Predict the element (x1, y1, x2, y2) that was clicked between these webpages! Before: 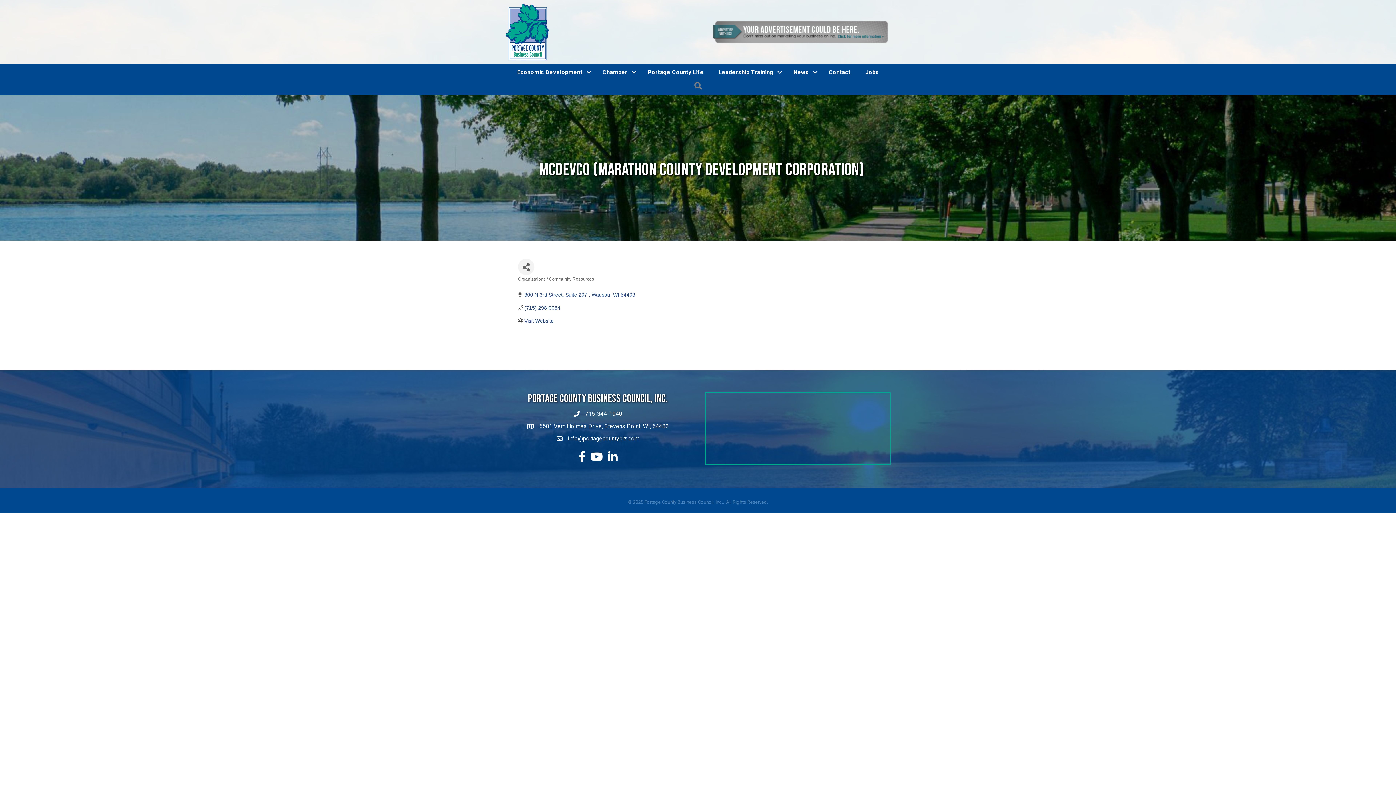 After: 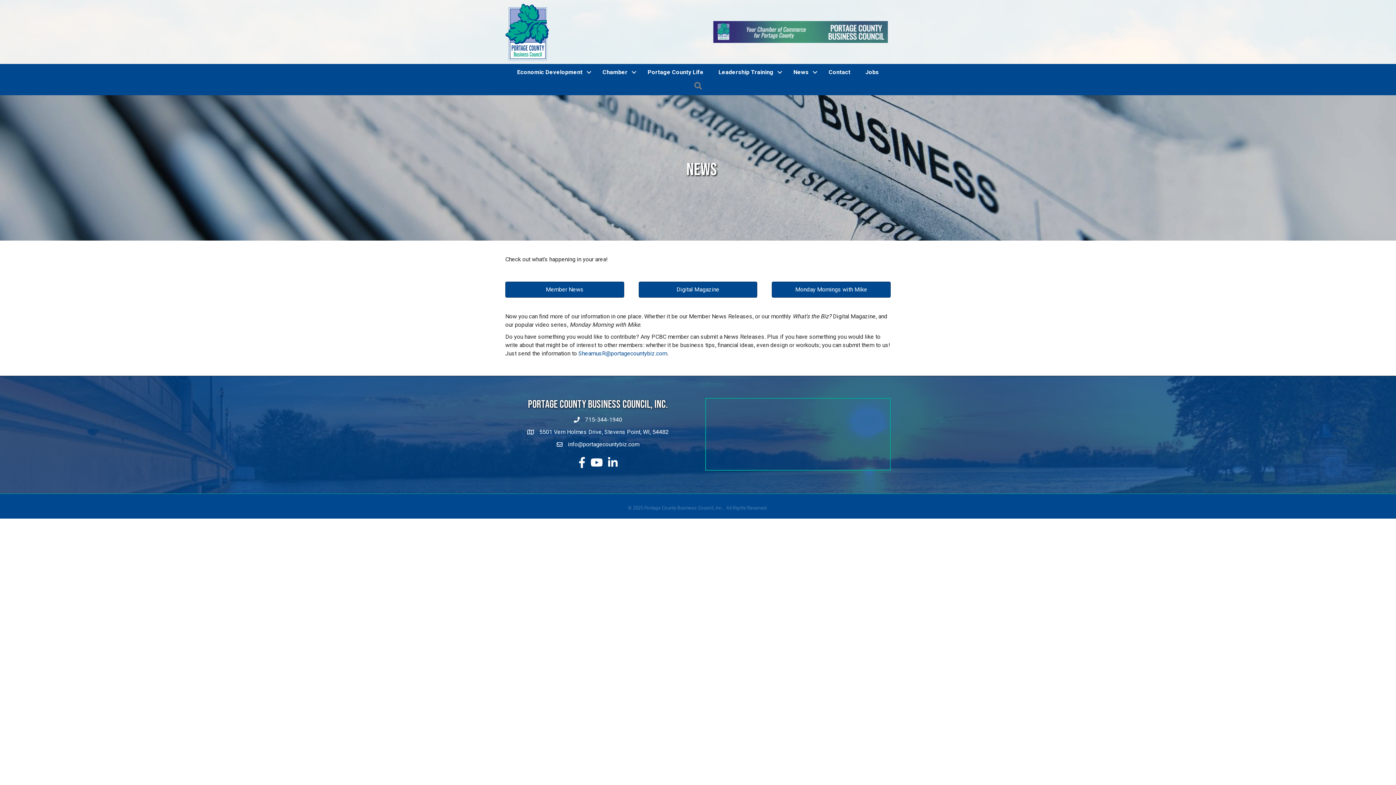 Action: label: News bbox: (786, 65, 821, 79)